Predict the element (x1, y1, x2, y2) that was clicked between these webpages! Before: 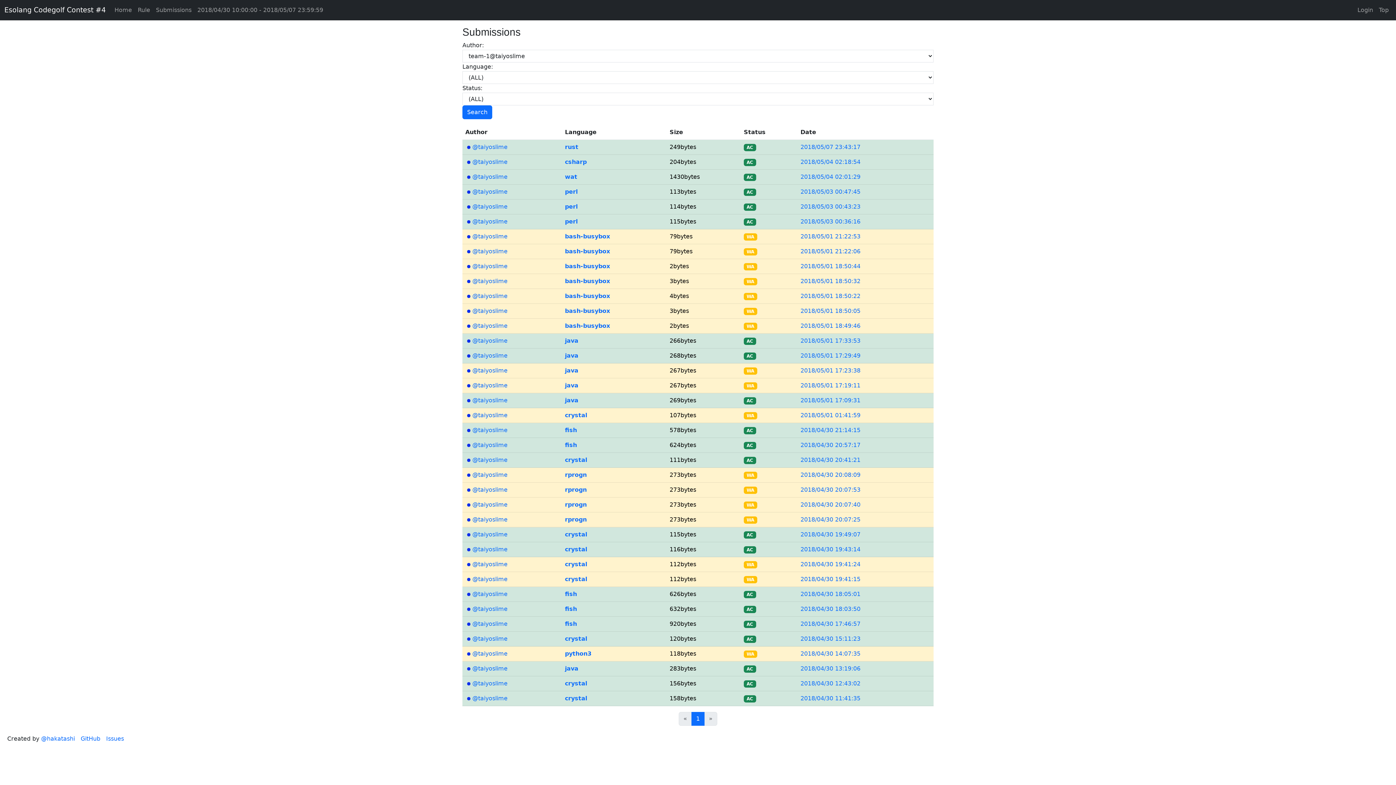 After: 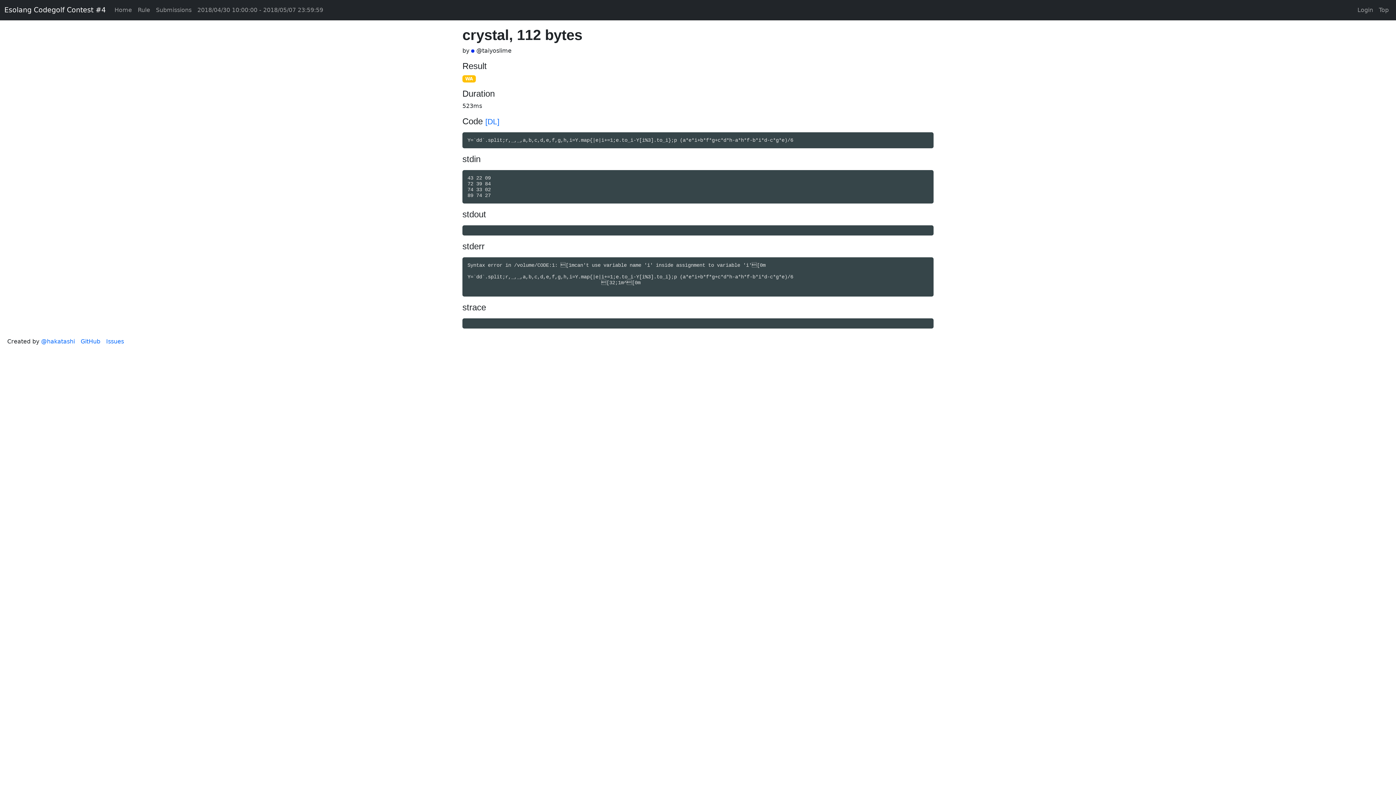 Action: label: 2018/04/30 19:41:24 bbox: (800, 561, 860, 568)